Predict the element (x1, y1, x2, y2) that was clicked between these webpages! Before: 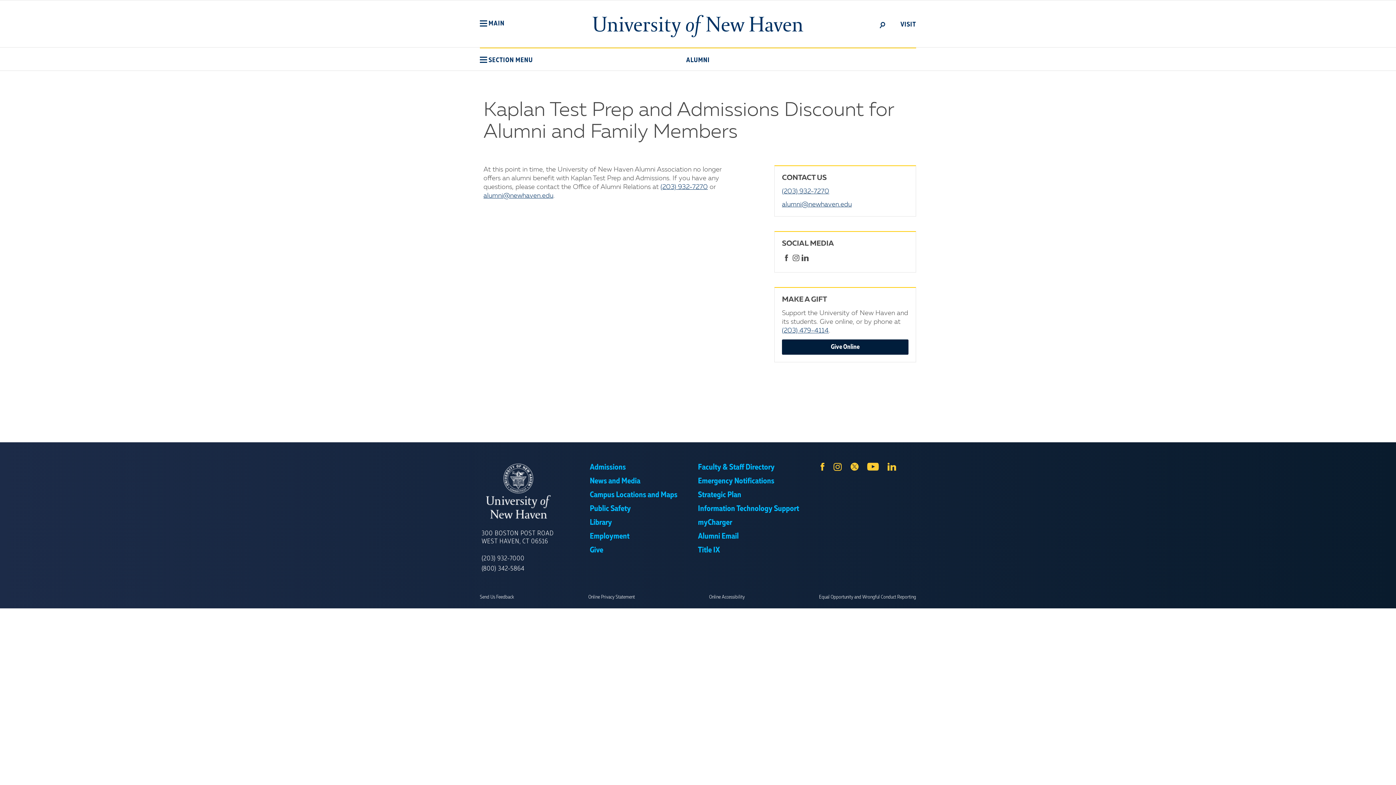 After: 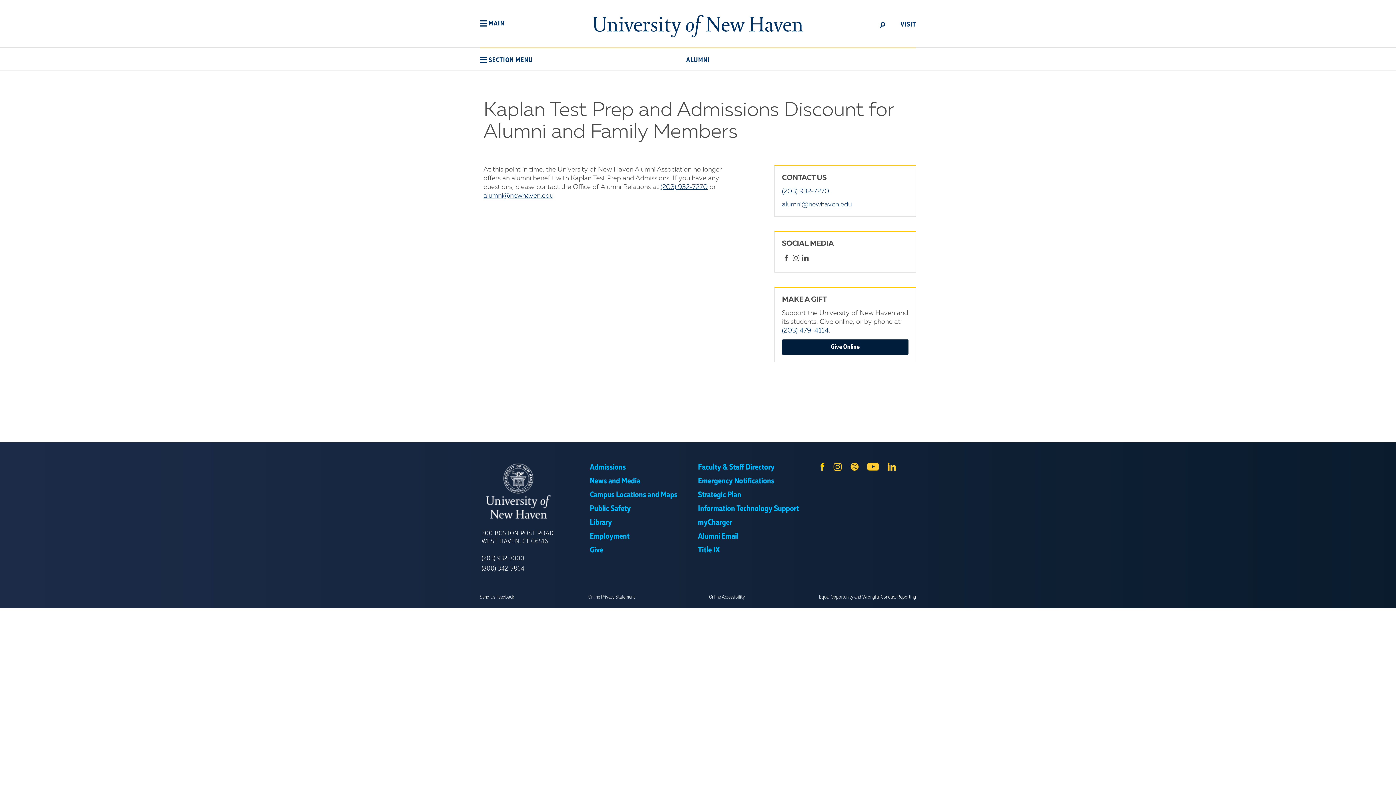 Action: label: Facebook bbox: (819, 462, 826, 472)